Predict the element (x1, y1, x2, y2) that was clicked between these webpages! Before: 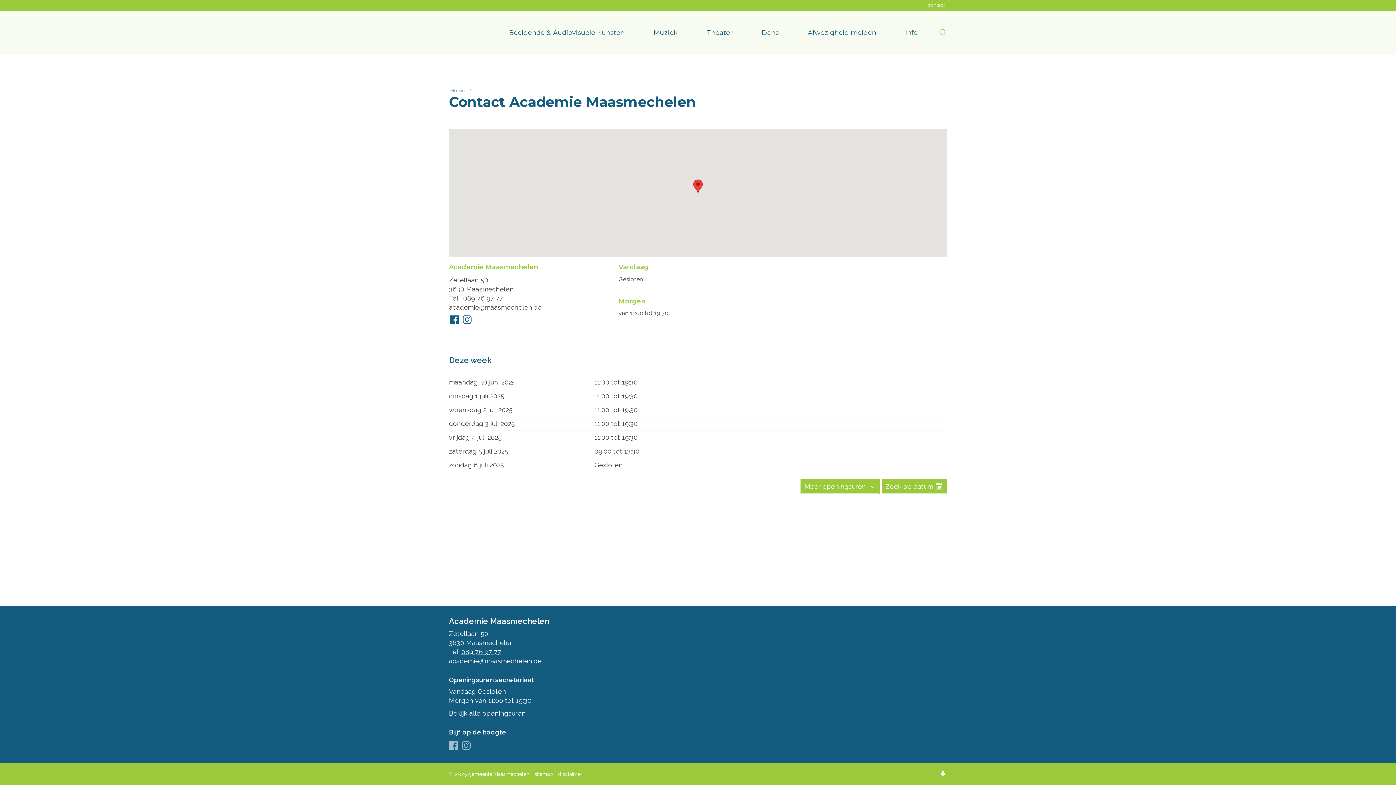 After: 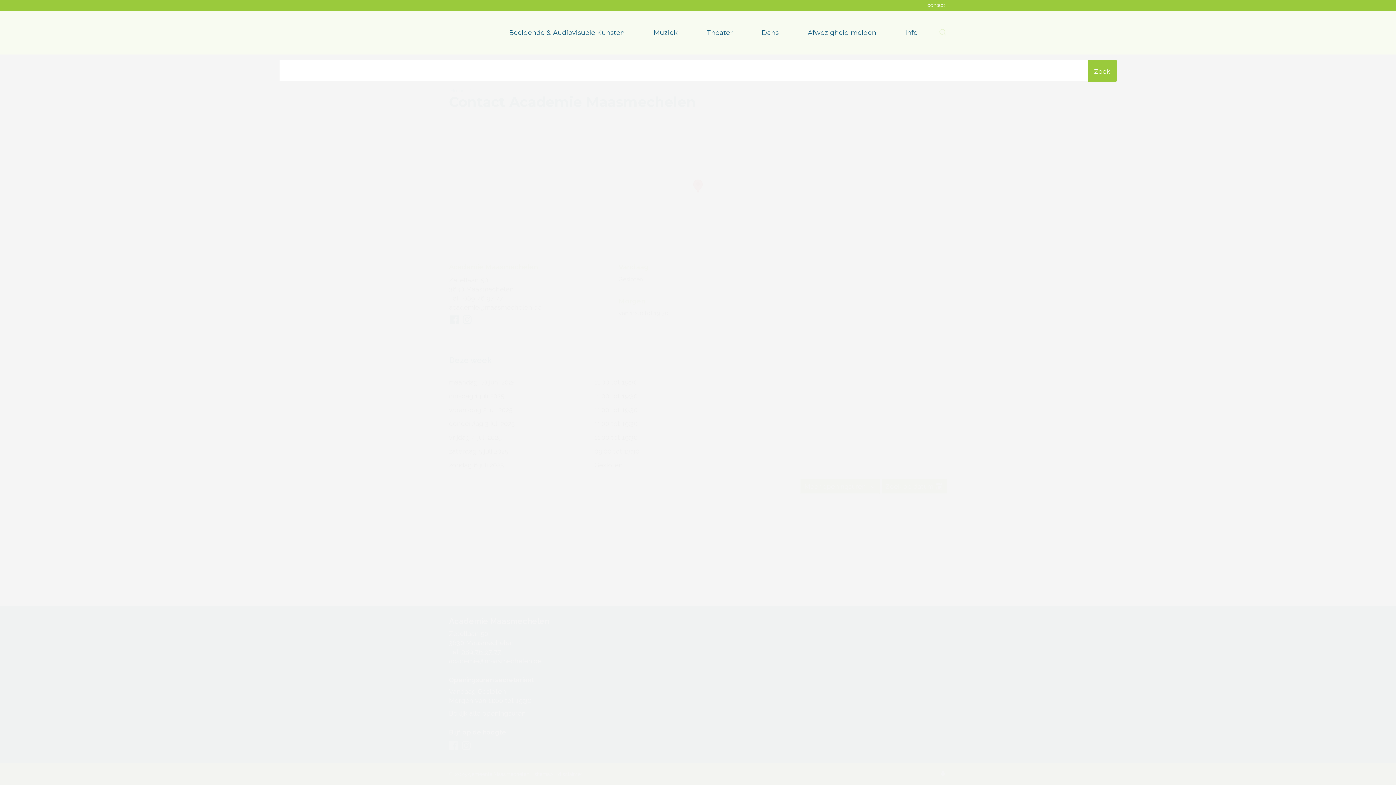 Action: label: Zoek bbox: (933, 10, 952, 54)